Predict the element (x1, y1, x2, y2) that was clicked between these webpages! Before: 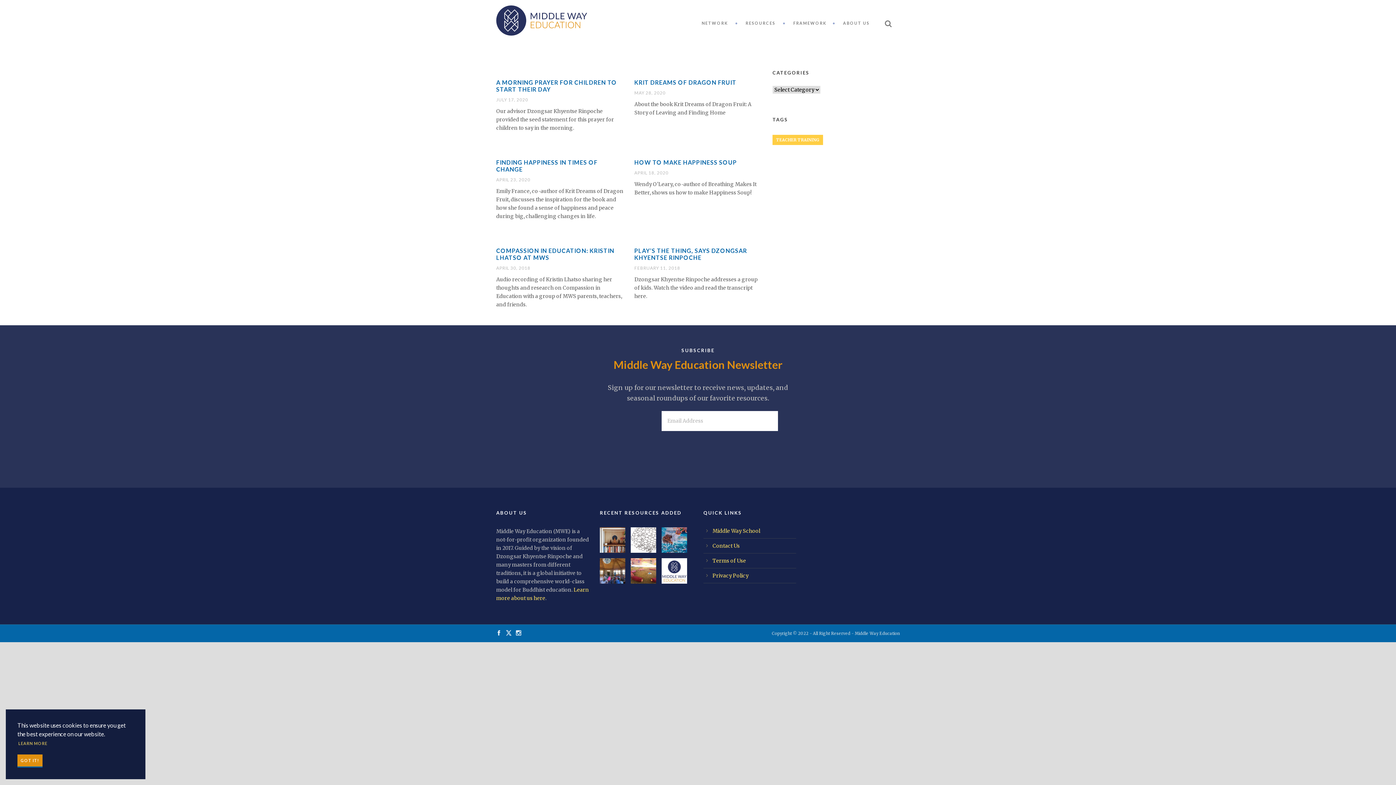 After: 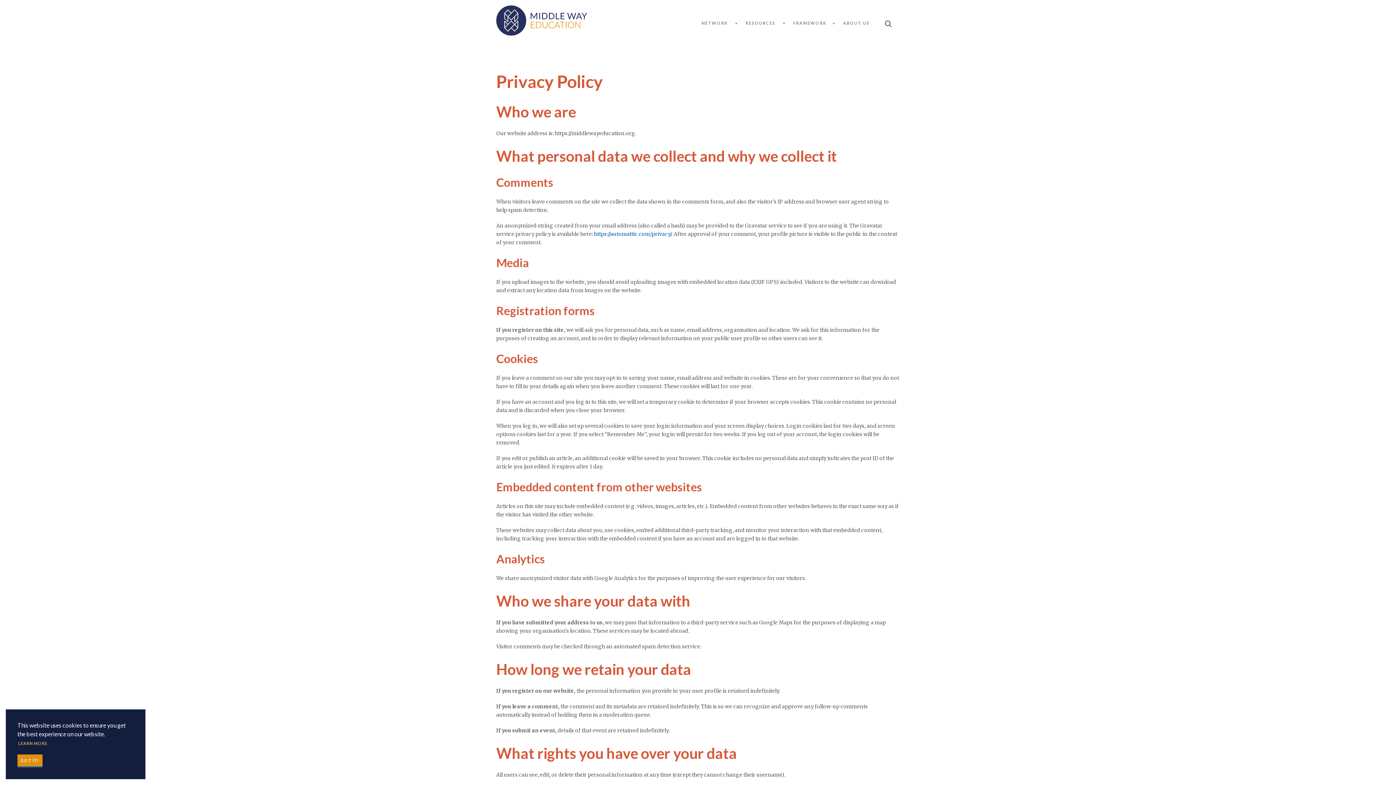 Action: bbox: (712, 572, 748, 579) label: Privacy Policy